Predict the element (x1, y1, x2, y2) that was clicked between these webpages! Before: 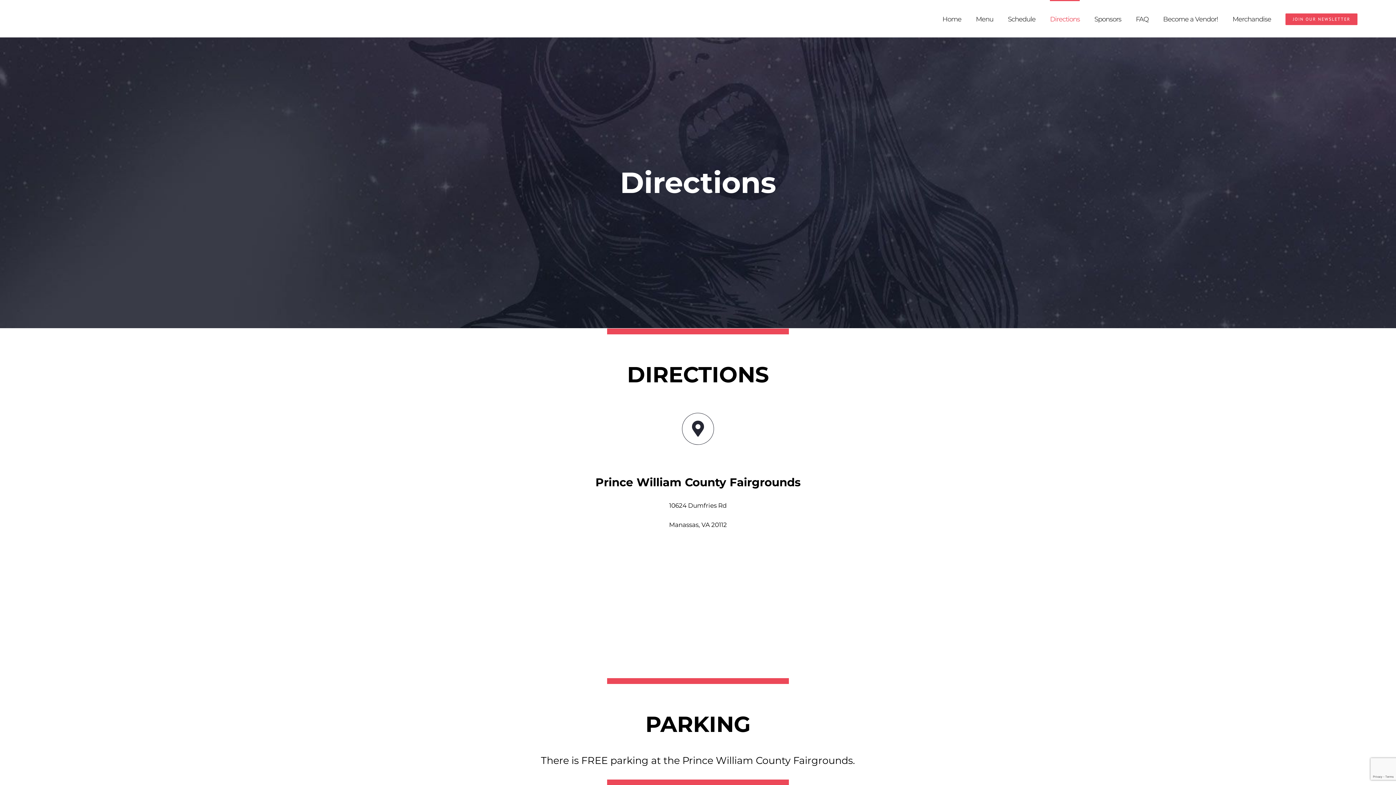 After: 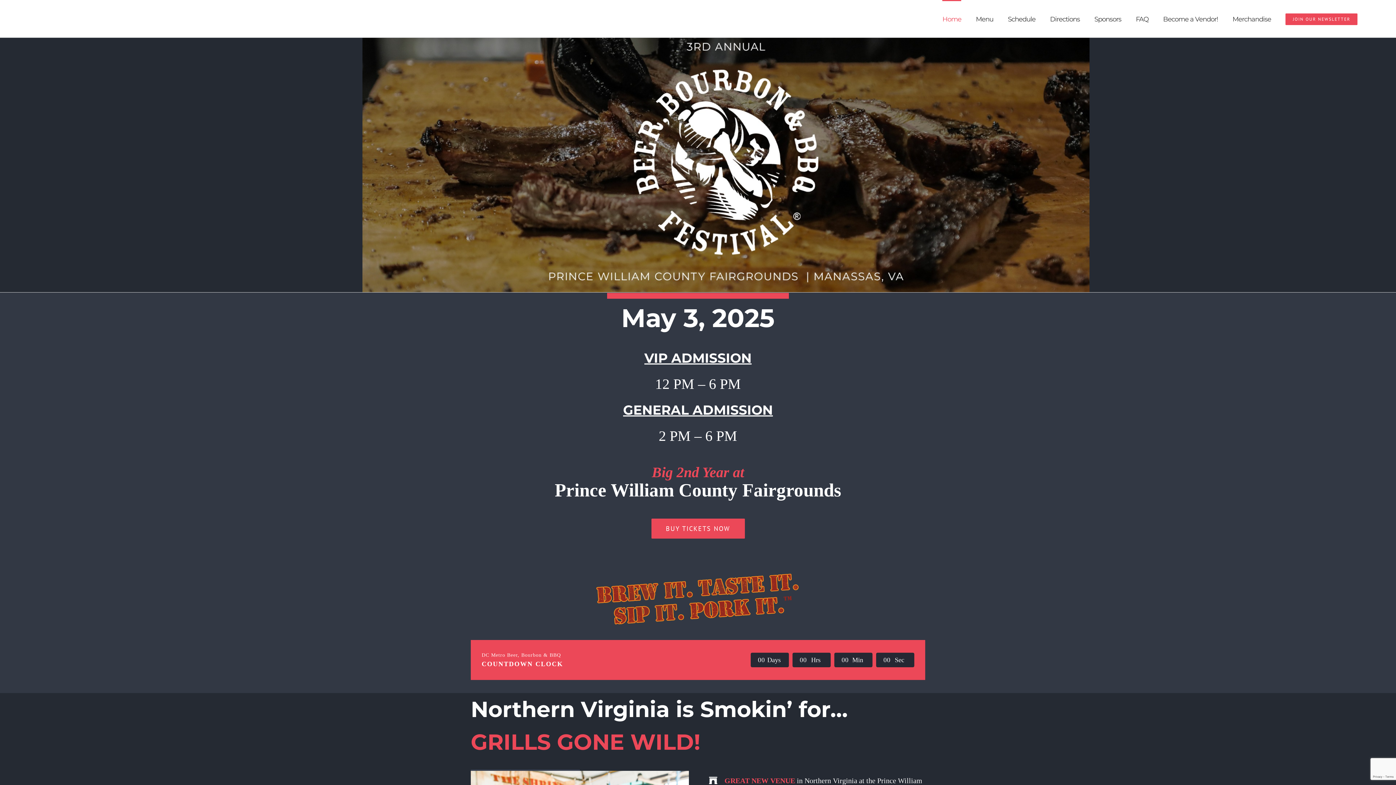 Action: label: Home bbox: (942, 0, 961, 37)